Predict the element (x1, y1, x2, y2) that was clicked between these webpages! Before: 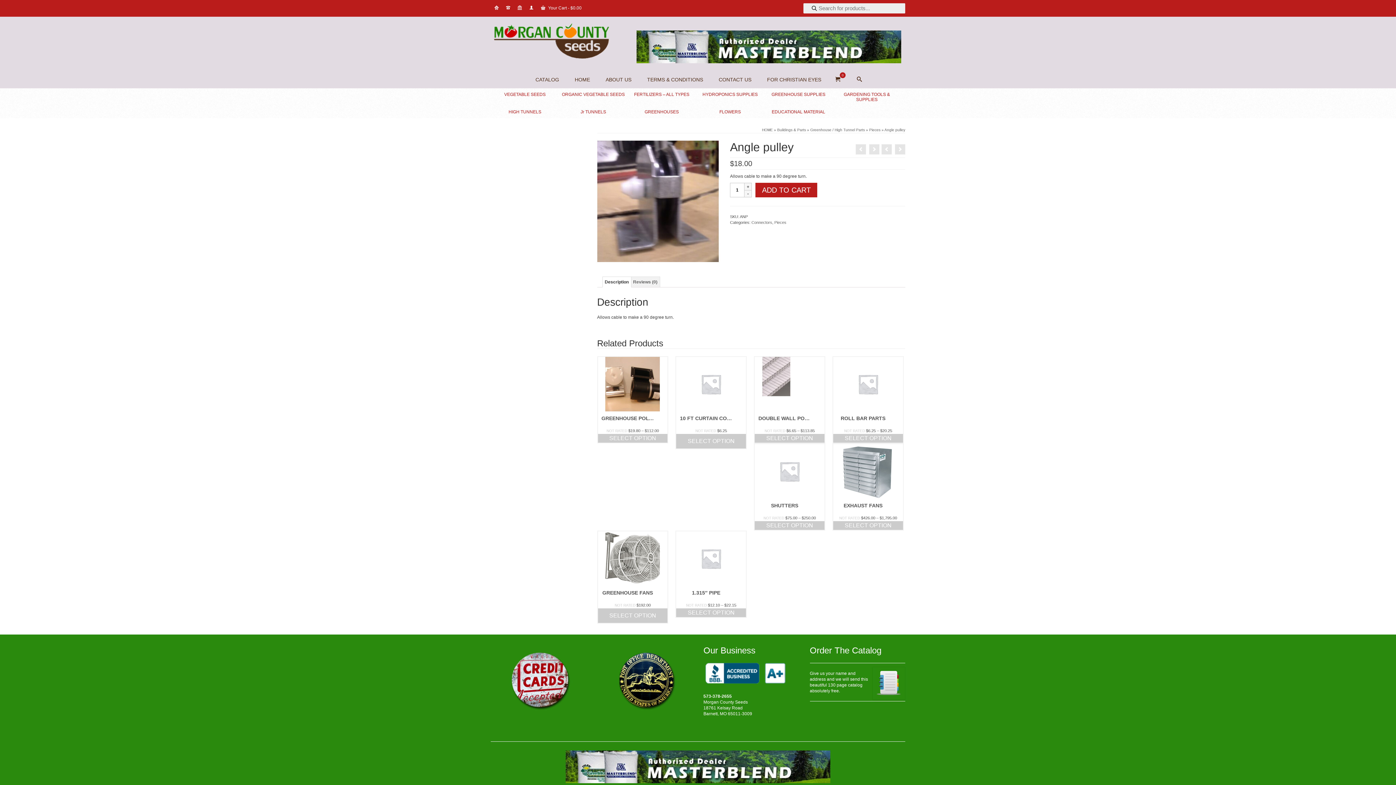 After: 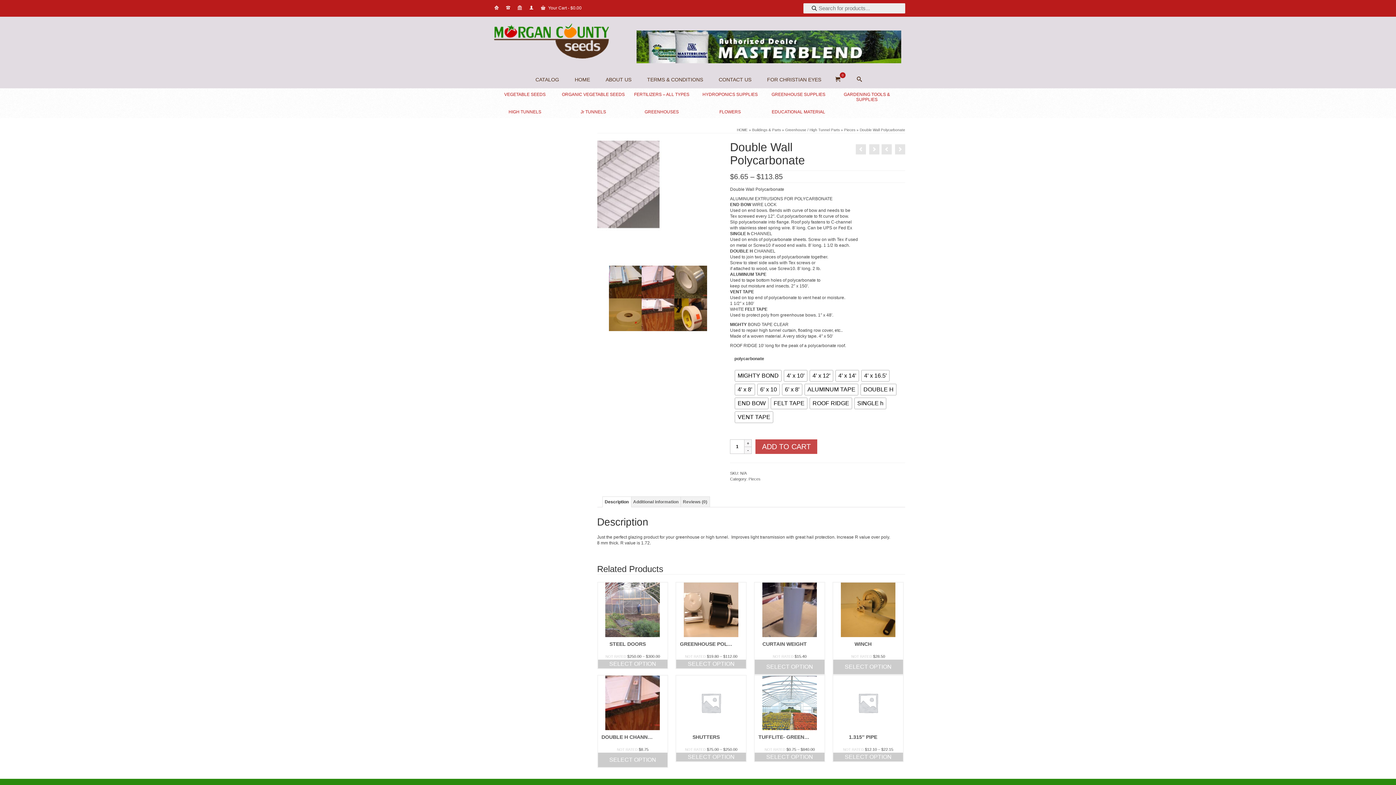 Action: bbox: (895, 144, 905, 154)